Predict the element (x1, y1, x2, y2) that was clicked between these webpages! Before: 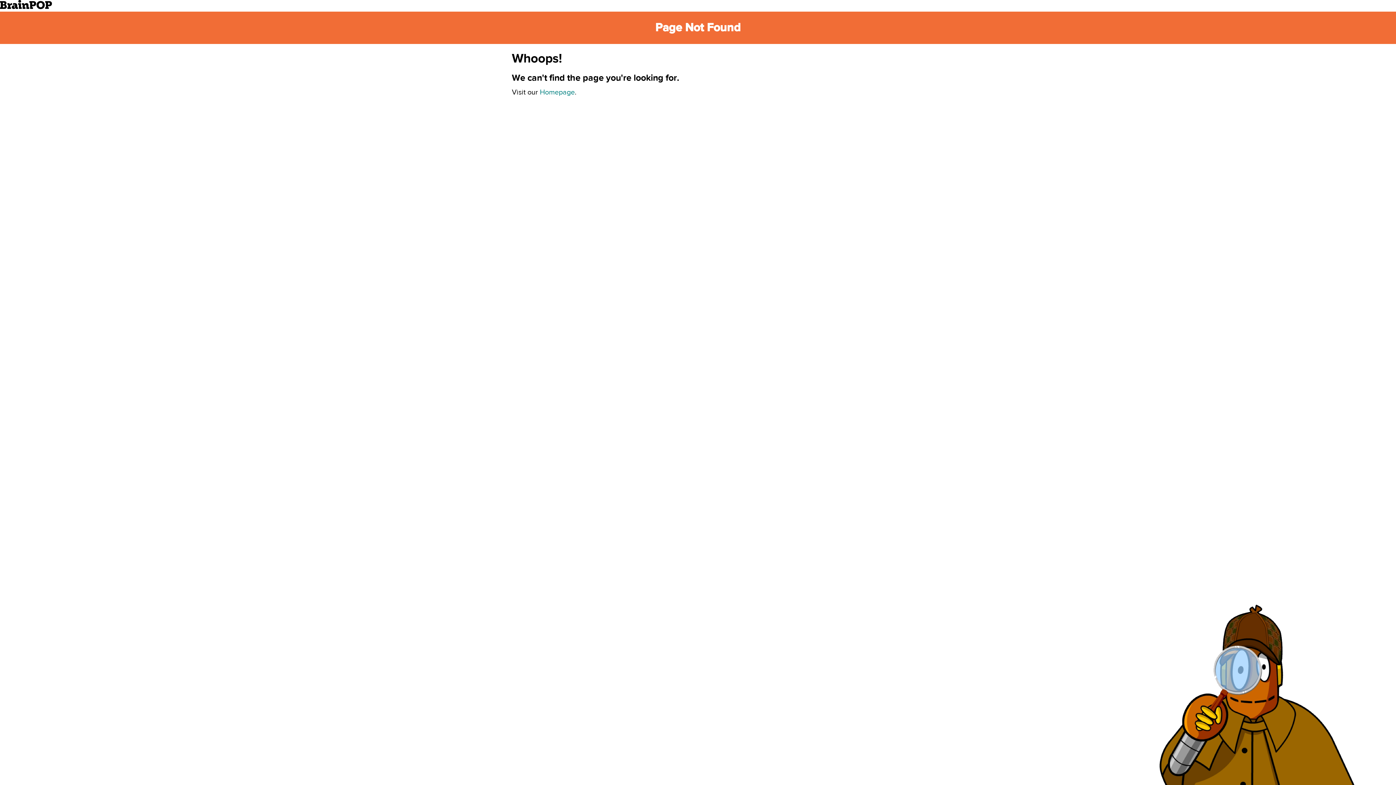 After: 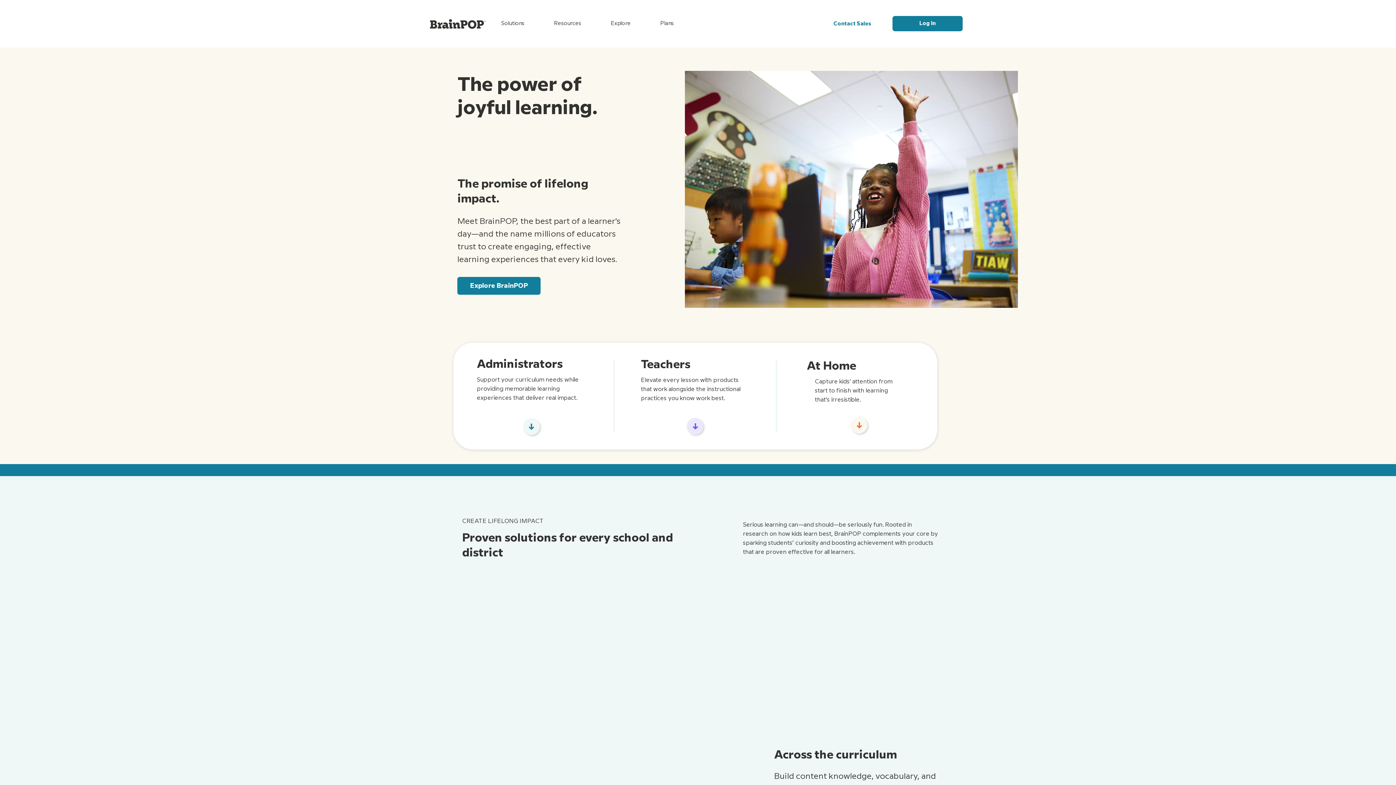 Action: bbox: (0, 3, 52, 10)